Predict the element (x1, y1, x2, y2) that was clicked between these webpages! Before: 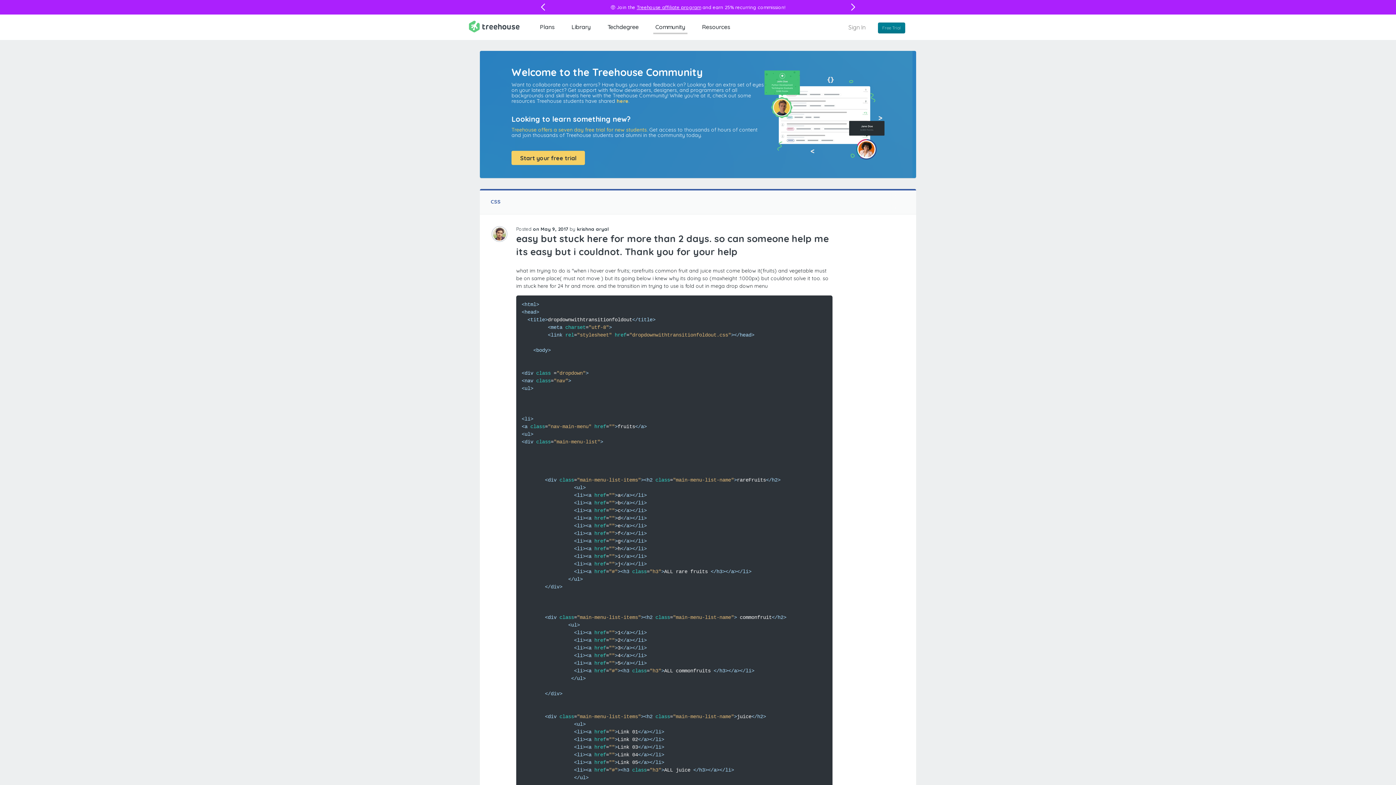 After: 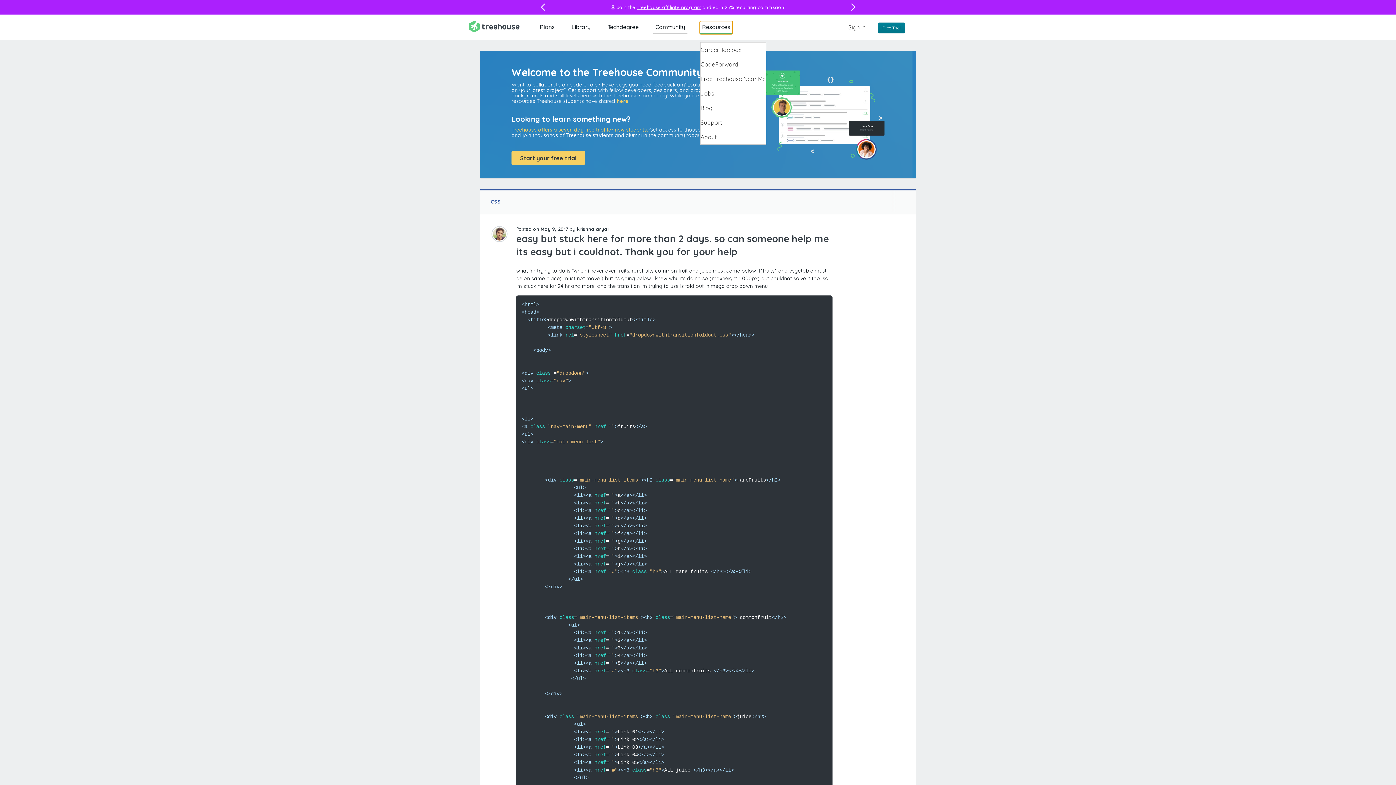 Action: bbox: (700, 21, 732, 32) label: Resources